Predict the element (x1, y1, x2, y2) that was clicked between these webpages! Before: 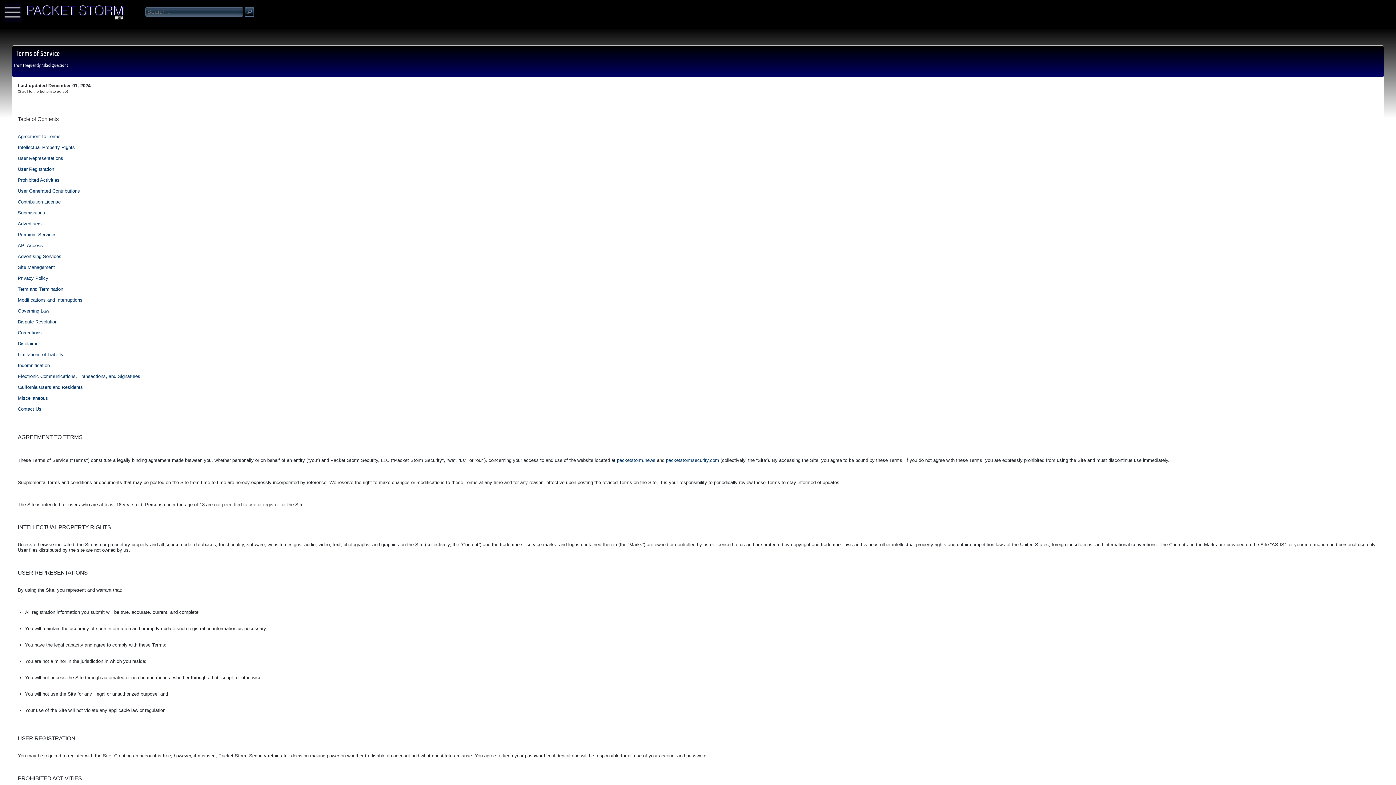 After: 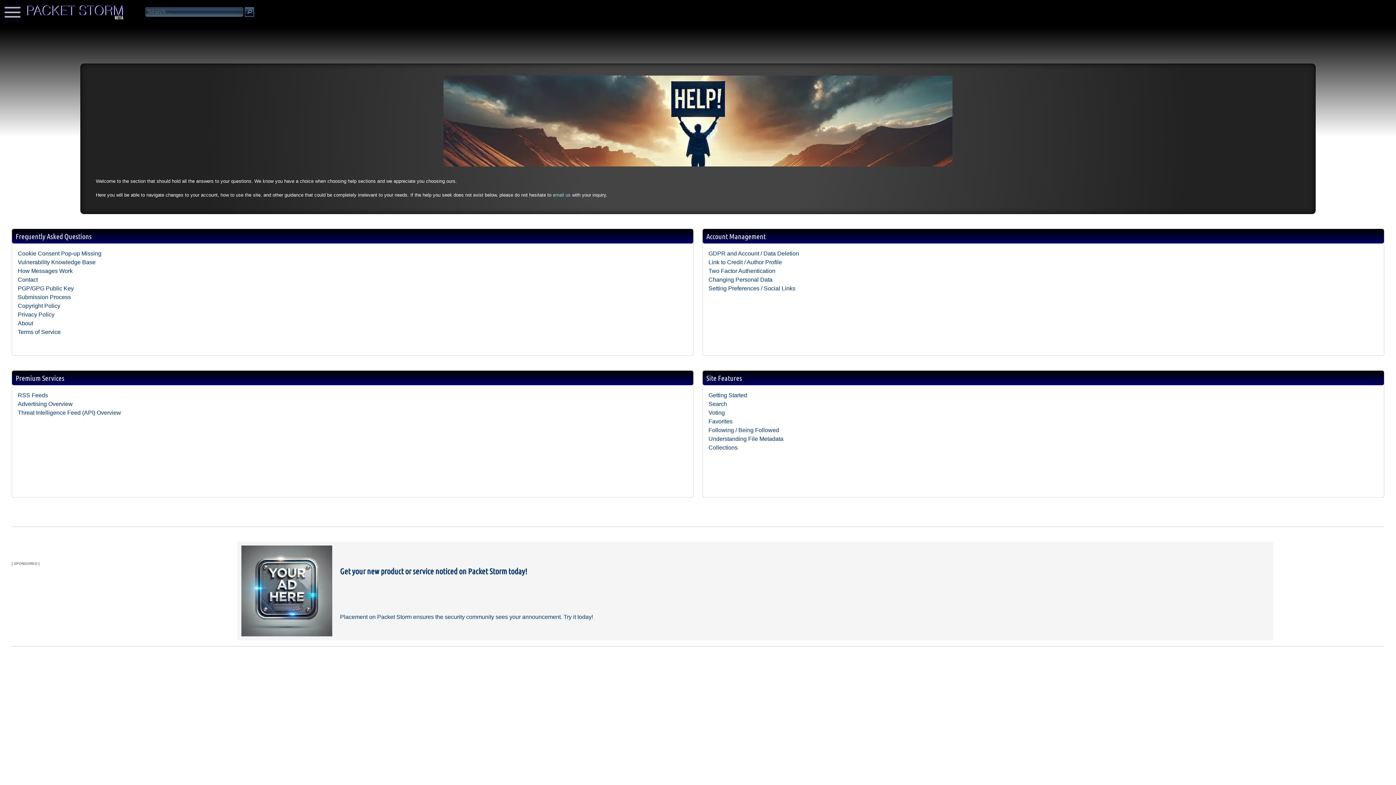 Action: label: Frequently Asked Questions bbox: (22, 62, 68, 68)